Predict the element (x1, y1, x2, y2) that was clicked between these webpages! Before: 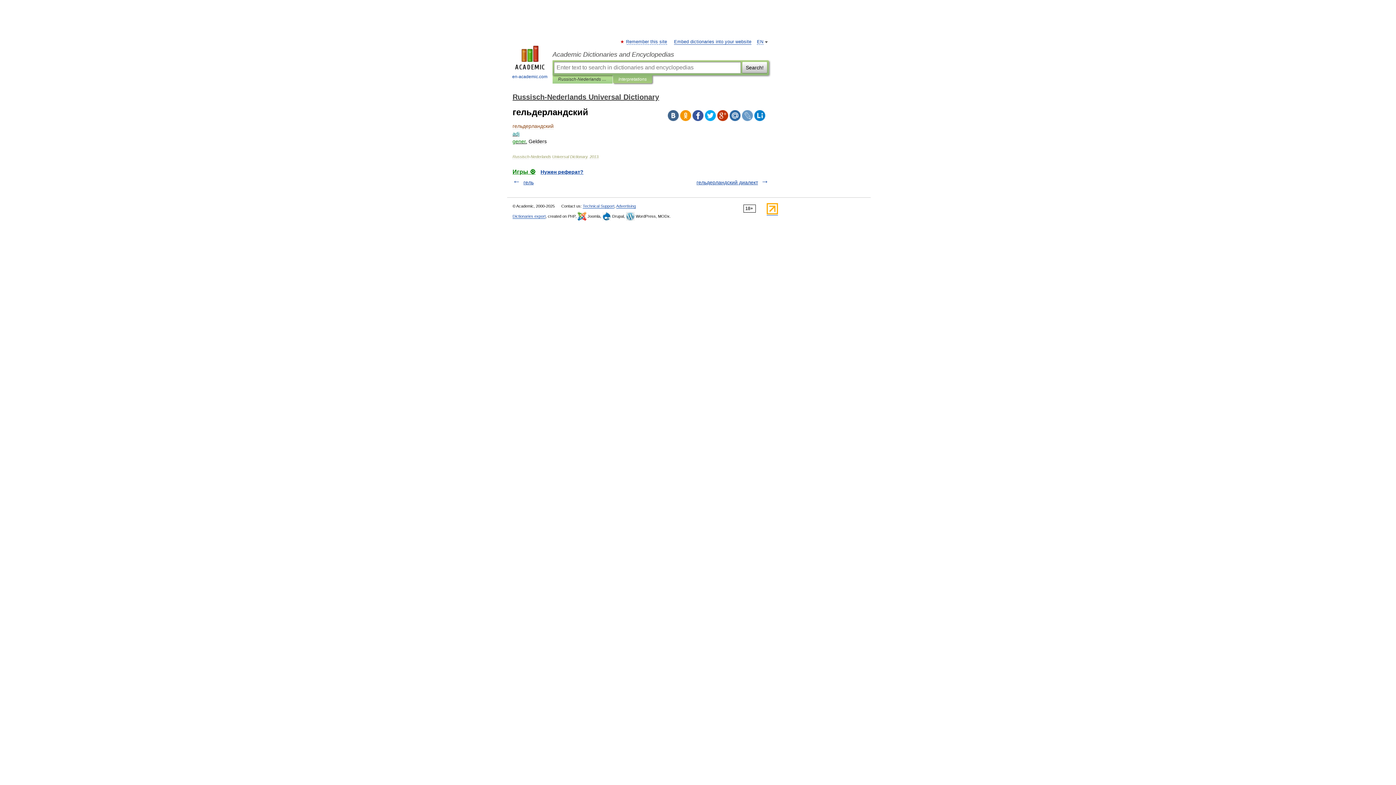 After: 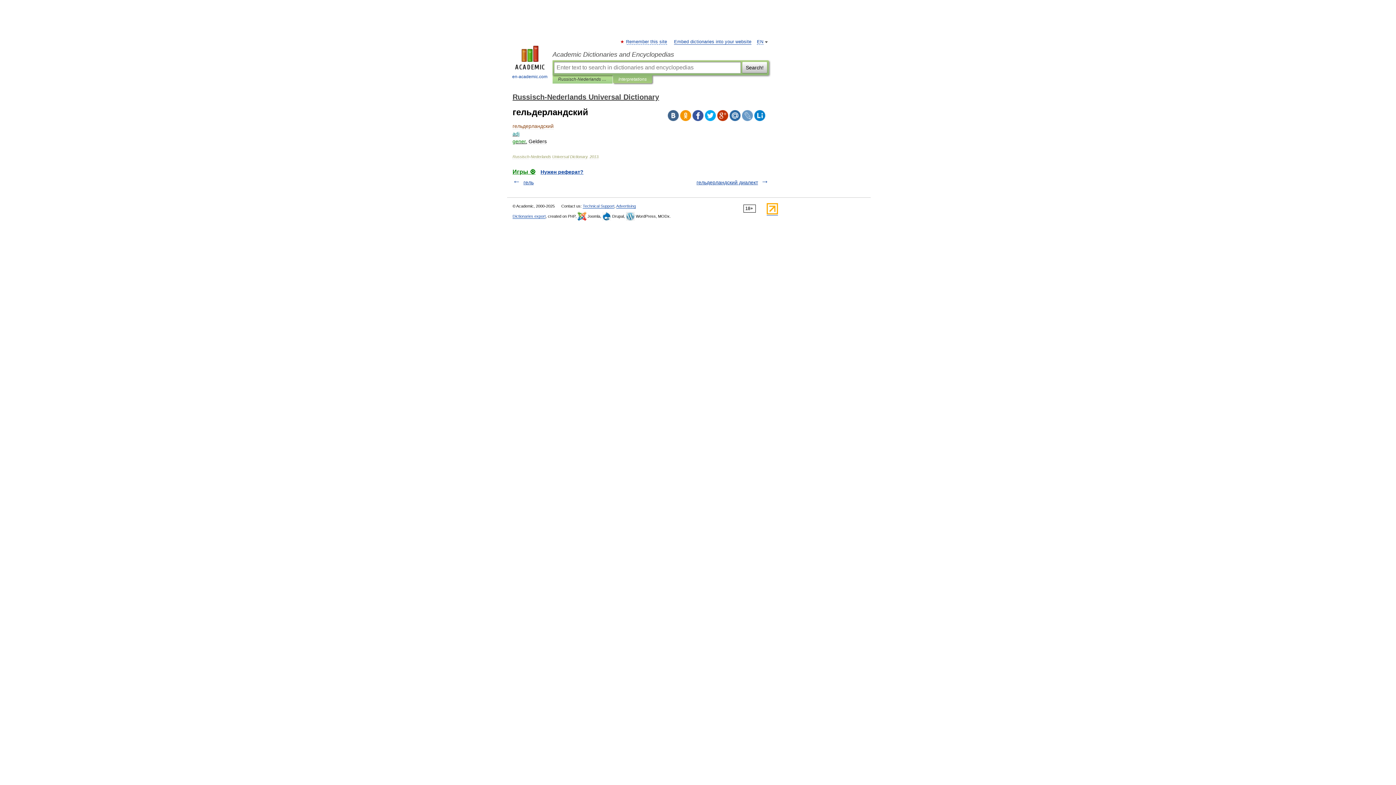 Action: bbox: (754, 110, 765, 121)